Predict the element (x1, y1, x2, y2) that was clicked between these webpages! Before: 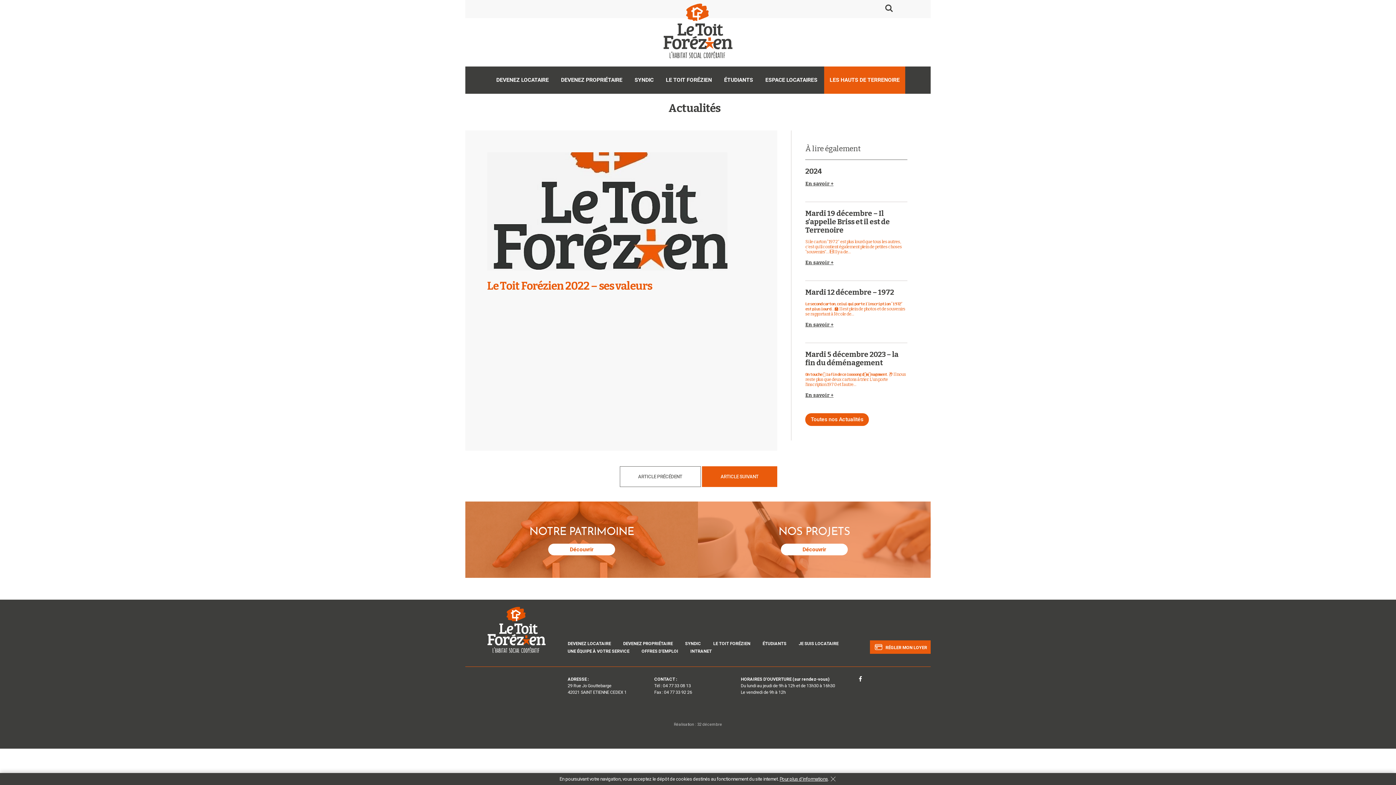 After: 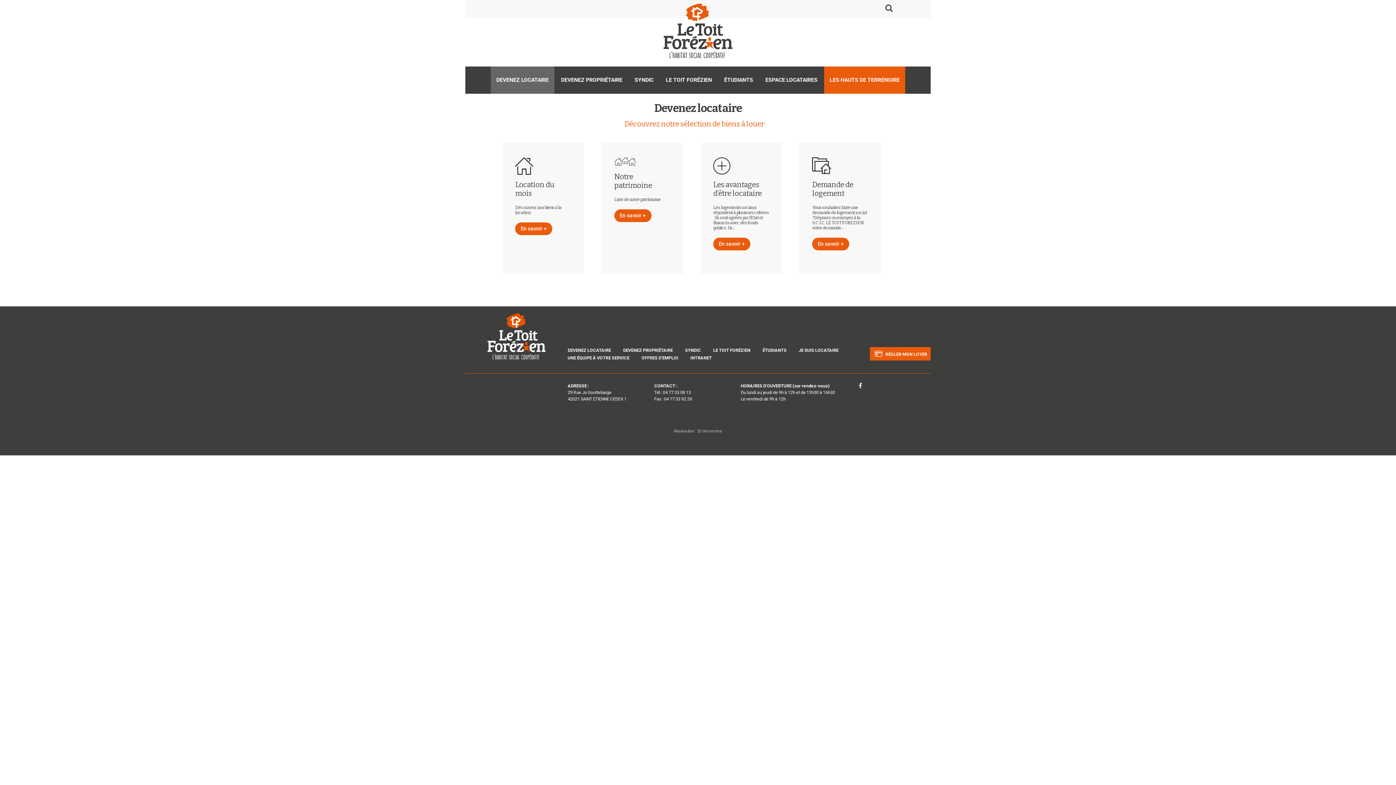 Action: label: DEVENEZ LOCATAIRE bbox: (490, 66, 554, 93)